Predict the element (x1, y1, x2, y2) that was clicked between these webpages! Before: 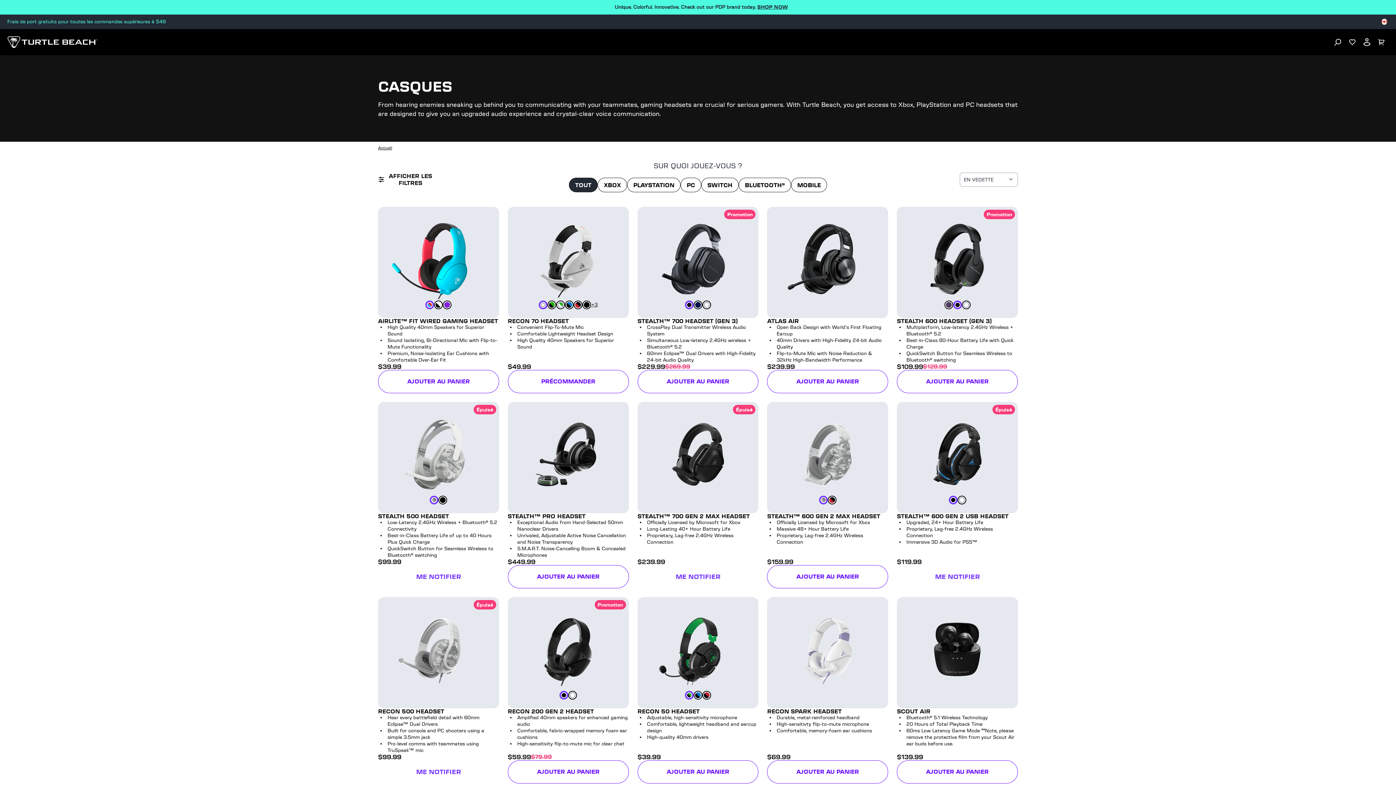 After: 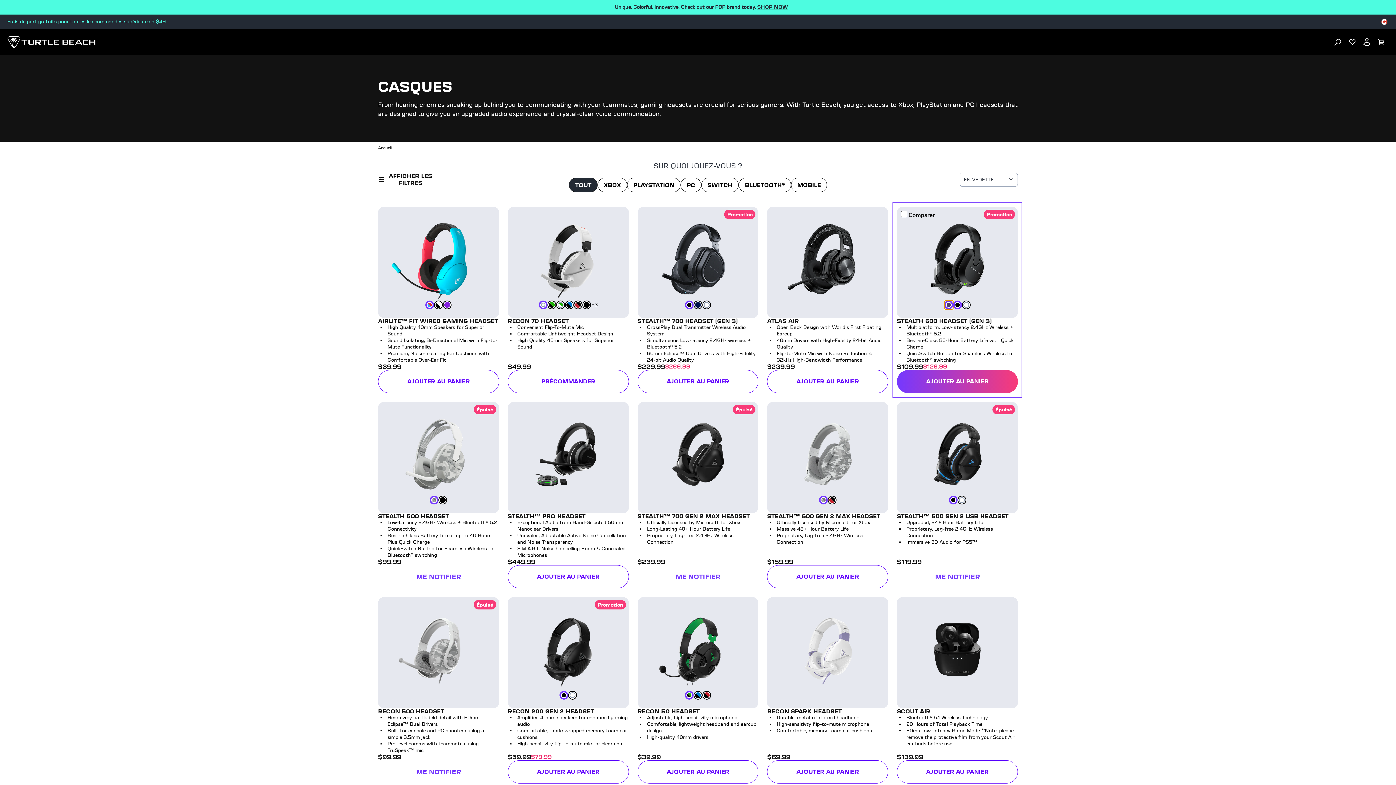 Action: label: CouleurPurple bbox: (944, 300, 953, 309)